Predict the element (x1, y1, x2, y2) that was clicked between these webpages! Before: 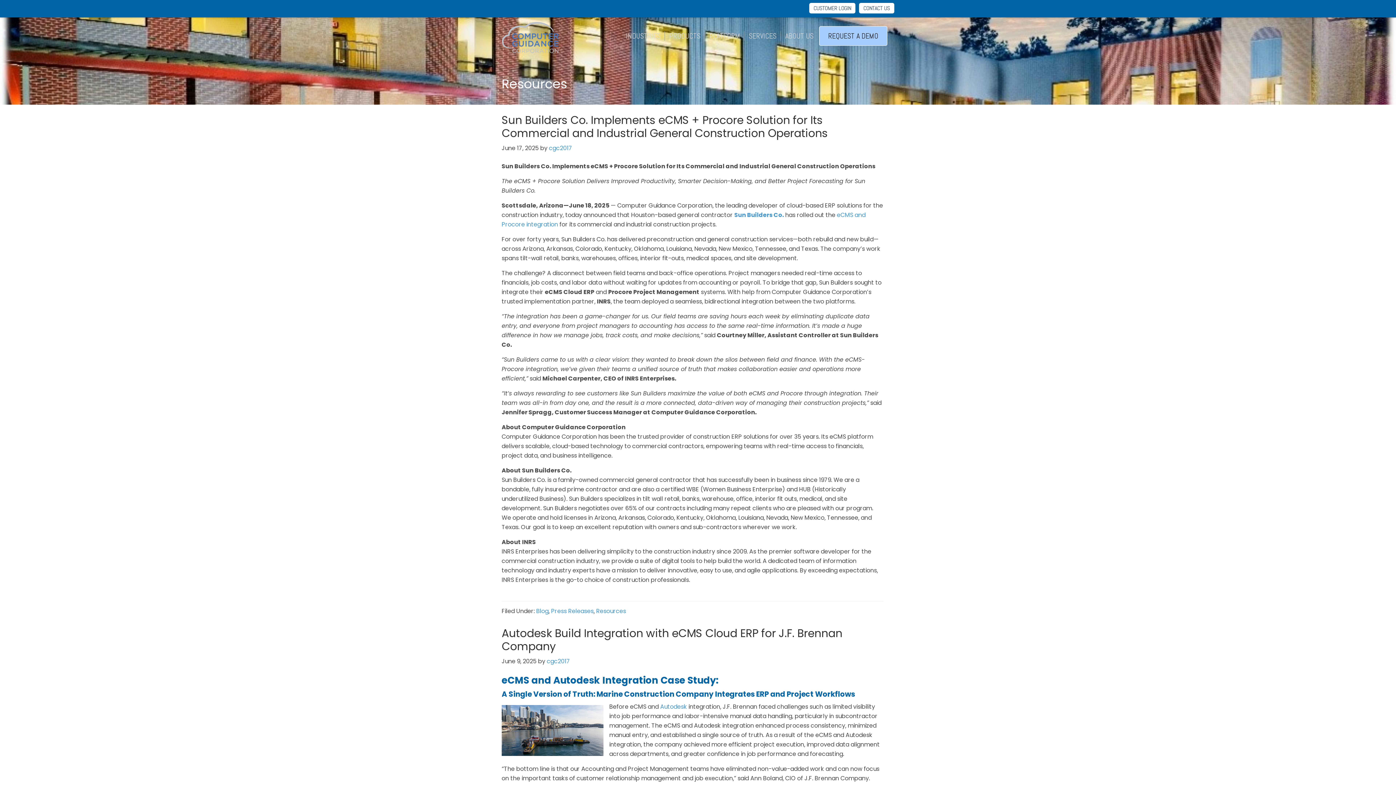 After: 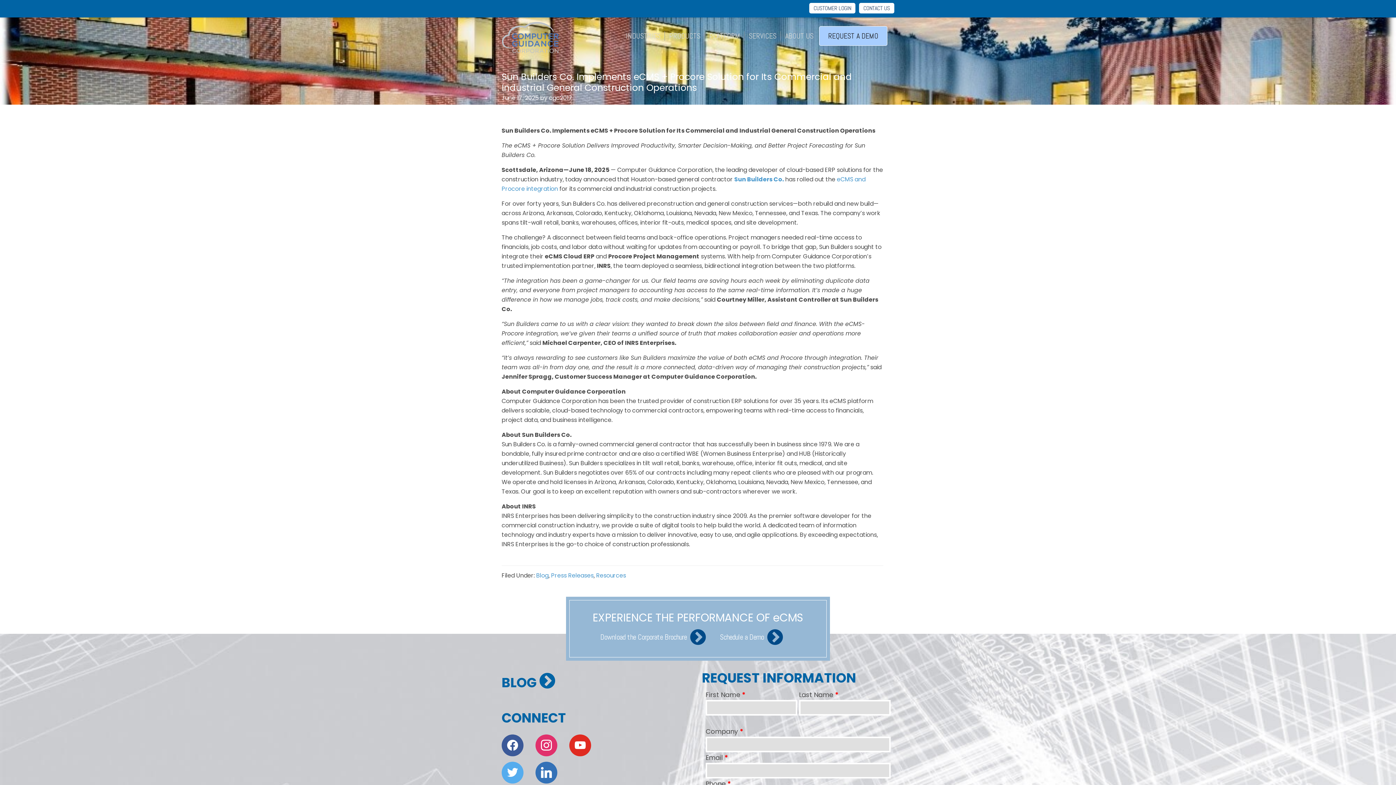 Action: label: Sun Builders Co. Implements eCMS + Procore Solution for Its Commercial and Industrial General Construction Operations bbox: (501, 112, 828, 141)